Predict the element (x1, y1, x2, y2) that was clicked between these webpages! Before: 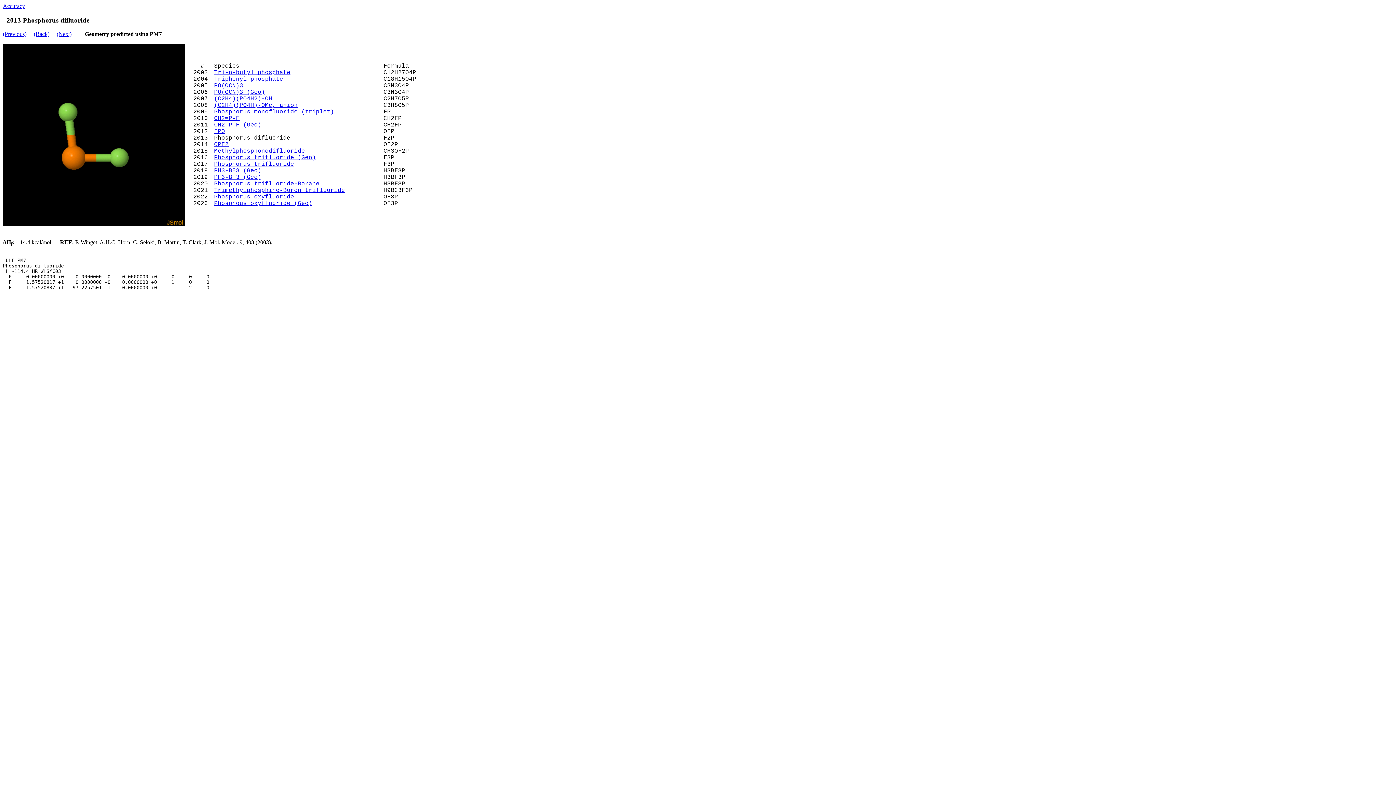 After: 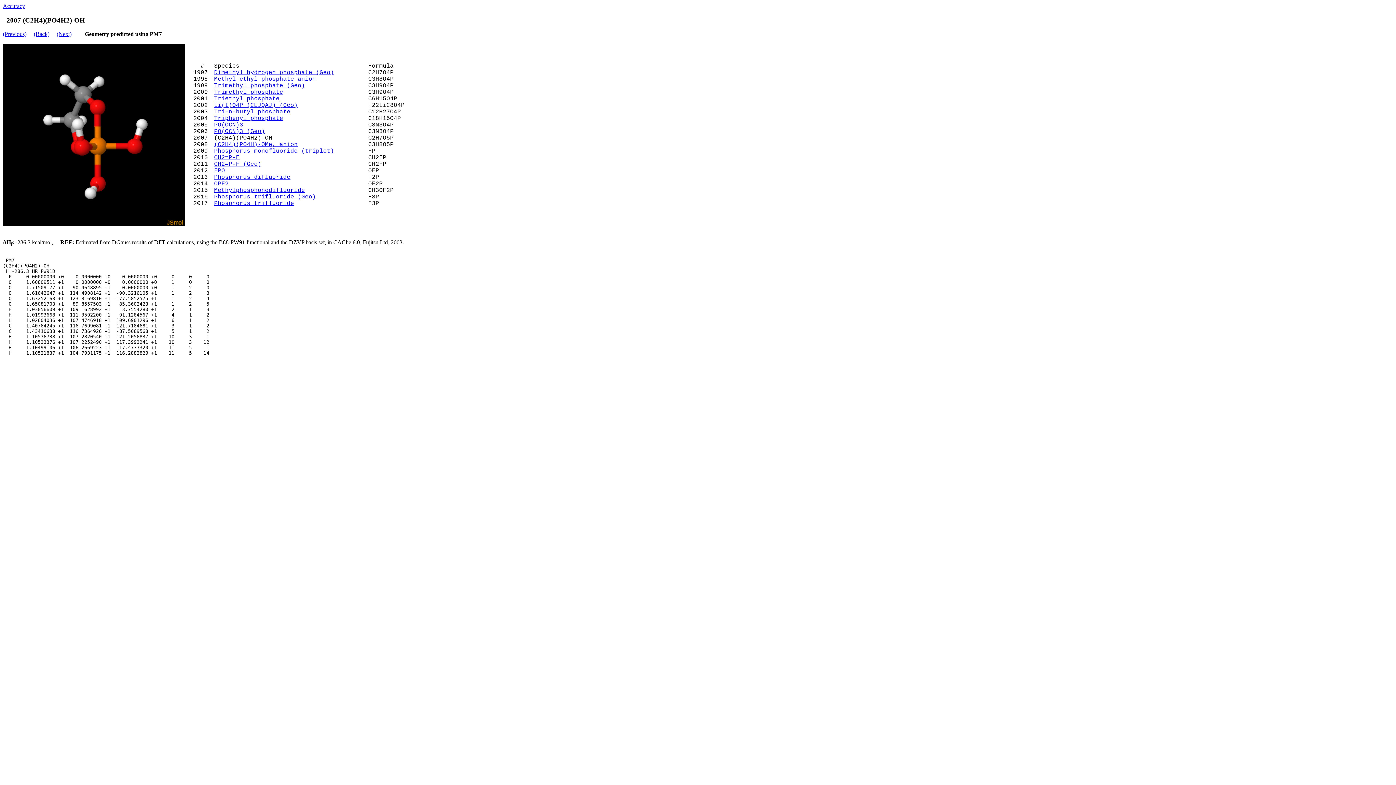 Action: label: (C2H4)(PO4H2)-OH bbox: (214, 95, 272, 102)